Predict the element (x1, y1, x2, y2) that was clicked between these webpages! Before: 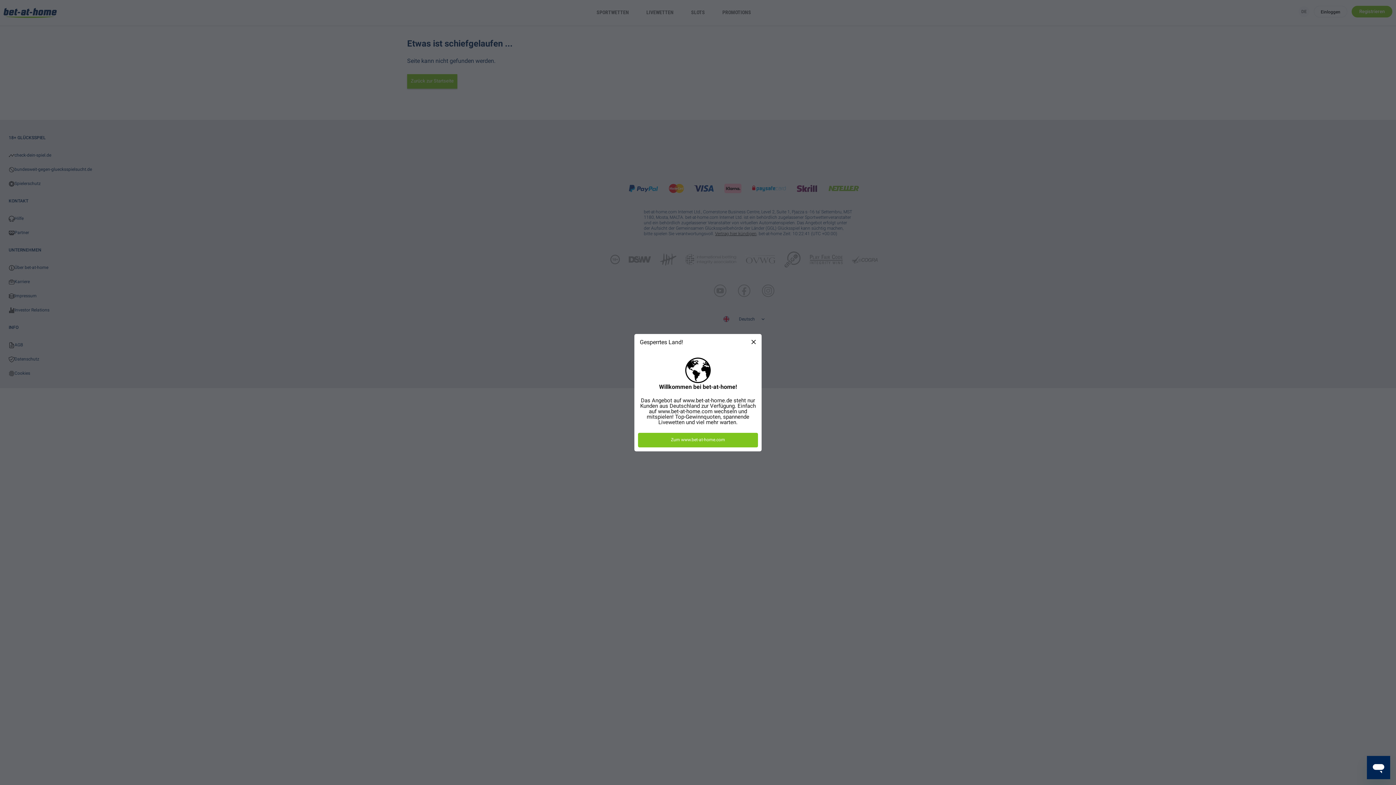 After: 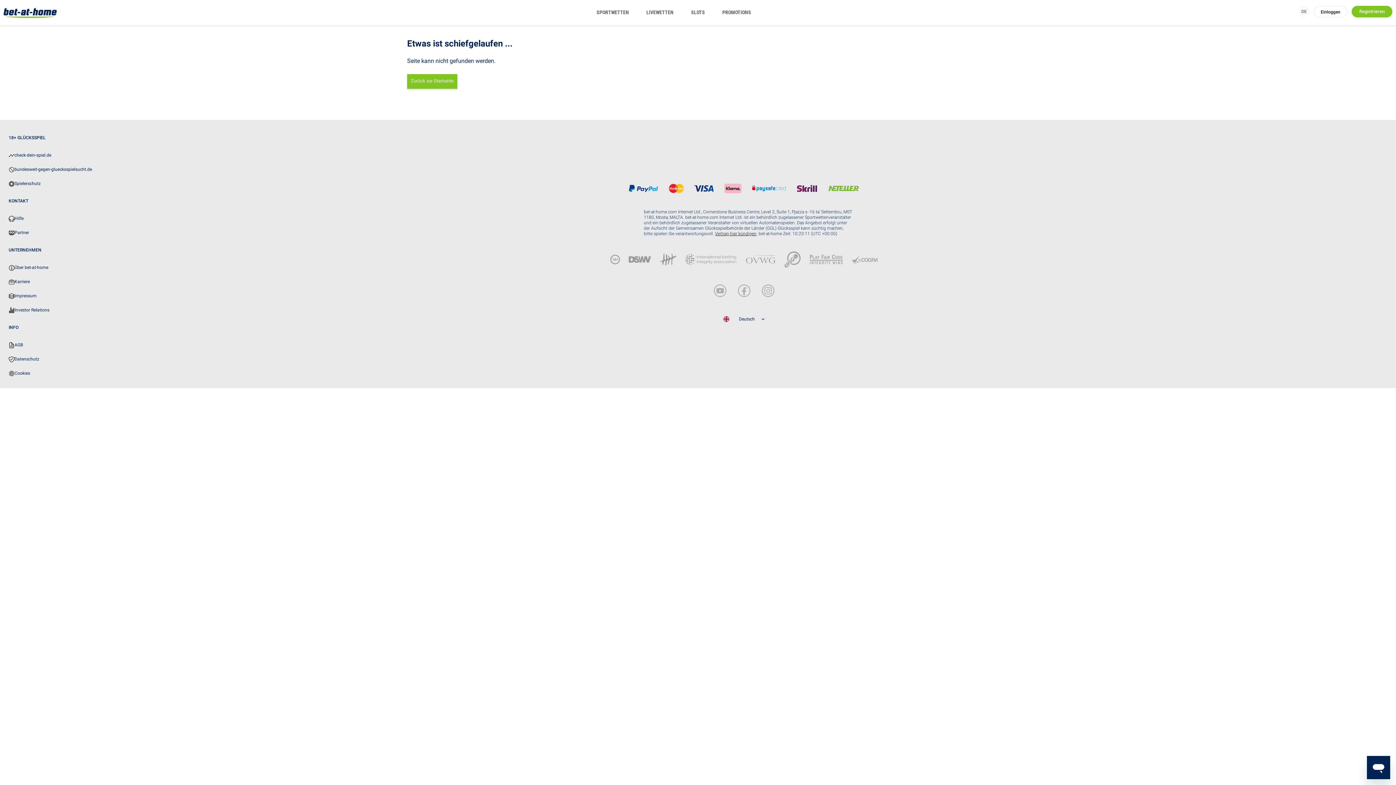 Action: bbox: (749, 346, 758, 354)